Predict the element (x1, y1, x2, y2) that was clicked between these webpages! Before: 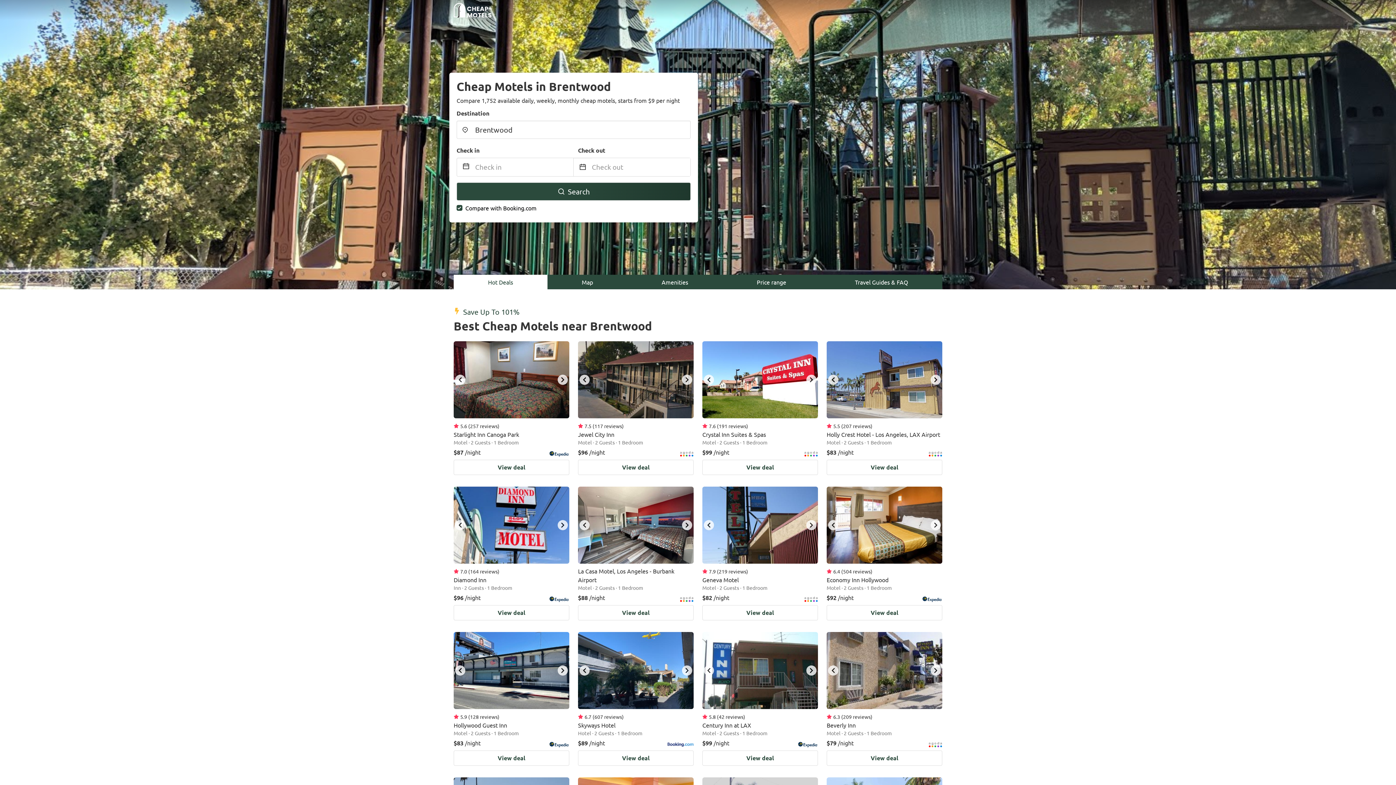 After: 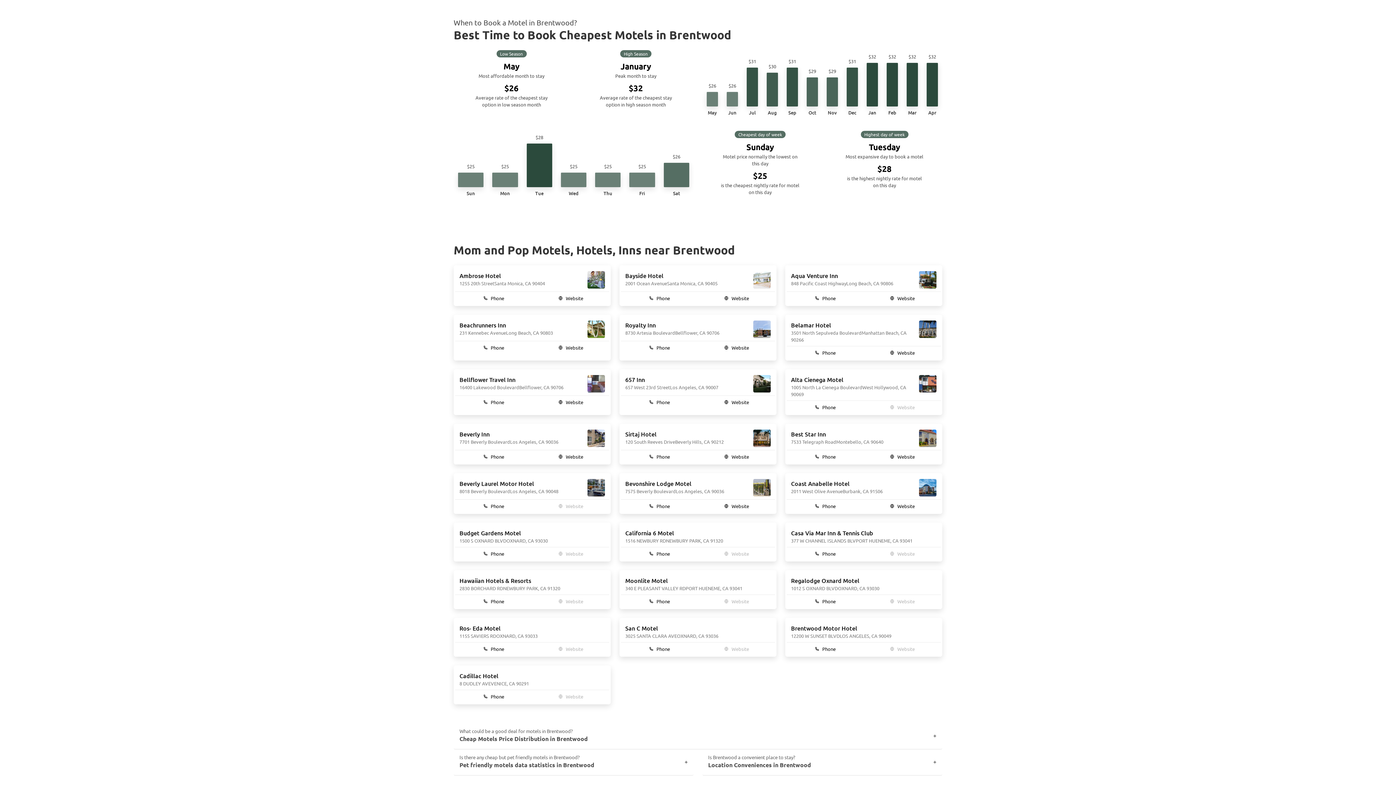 Action: label: Amenities bbox: (627, 274, 722, 289)